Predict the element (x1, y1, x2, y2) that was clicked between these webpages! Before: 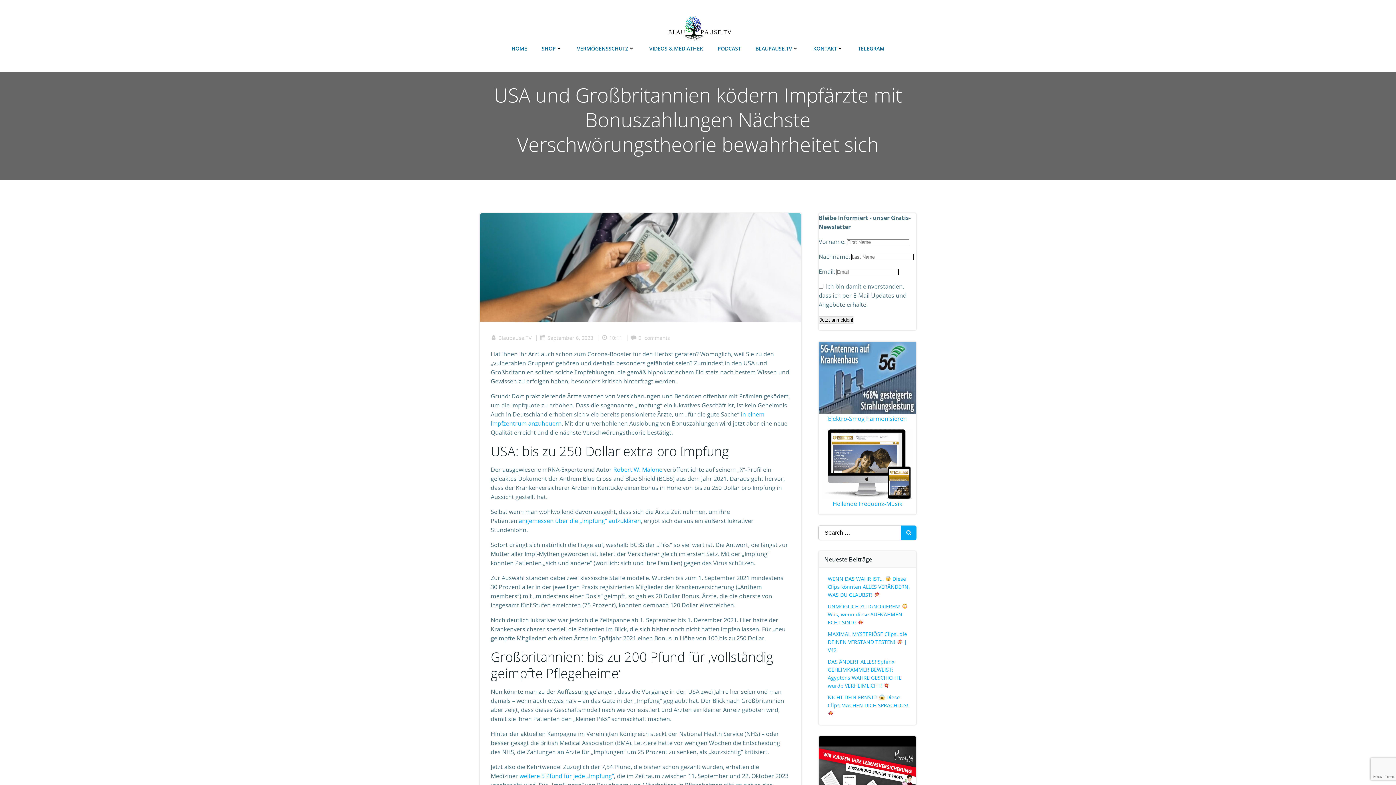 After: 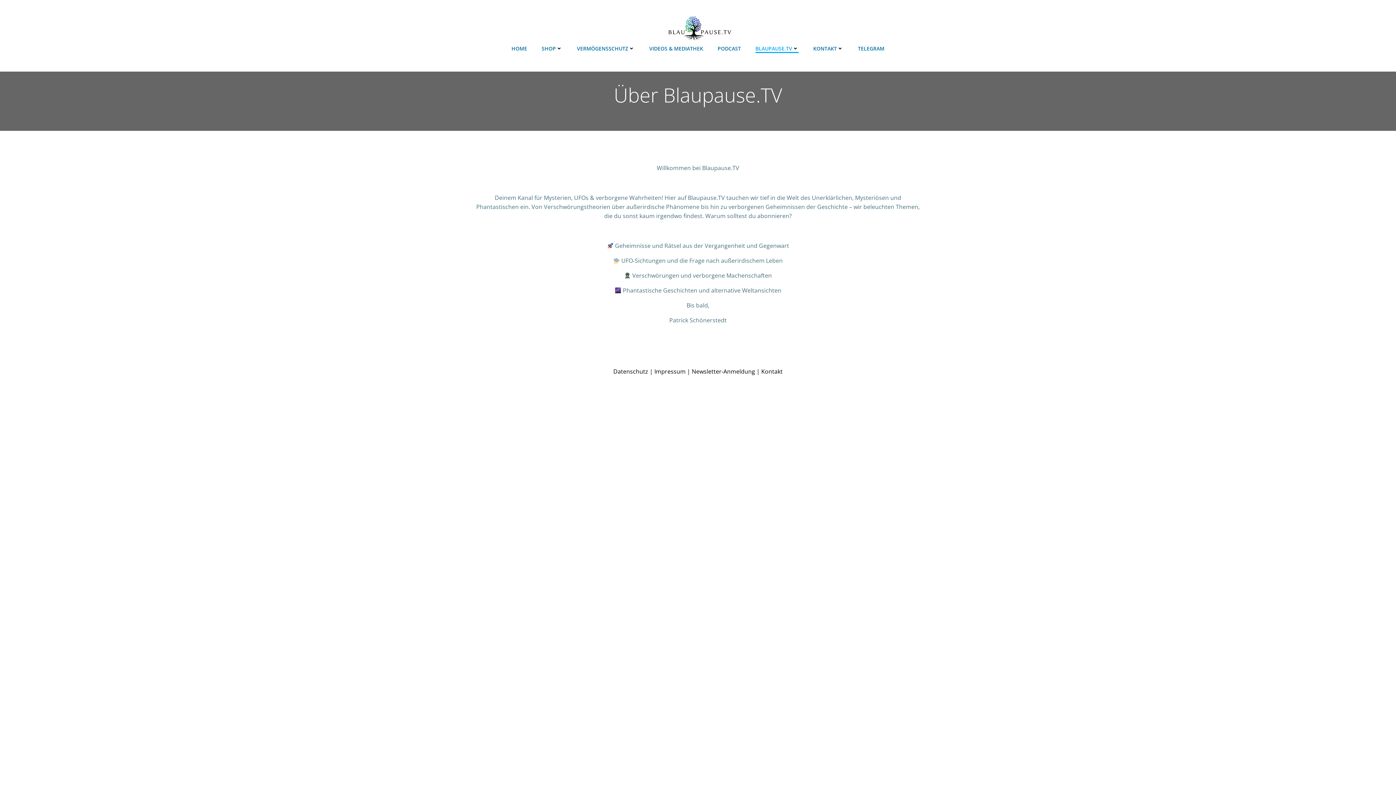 Action: bbox: (755, 44, 798, 52) label: BLAUPAUSE.TV